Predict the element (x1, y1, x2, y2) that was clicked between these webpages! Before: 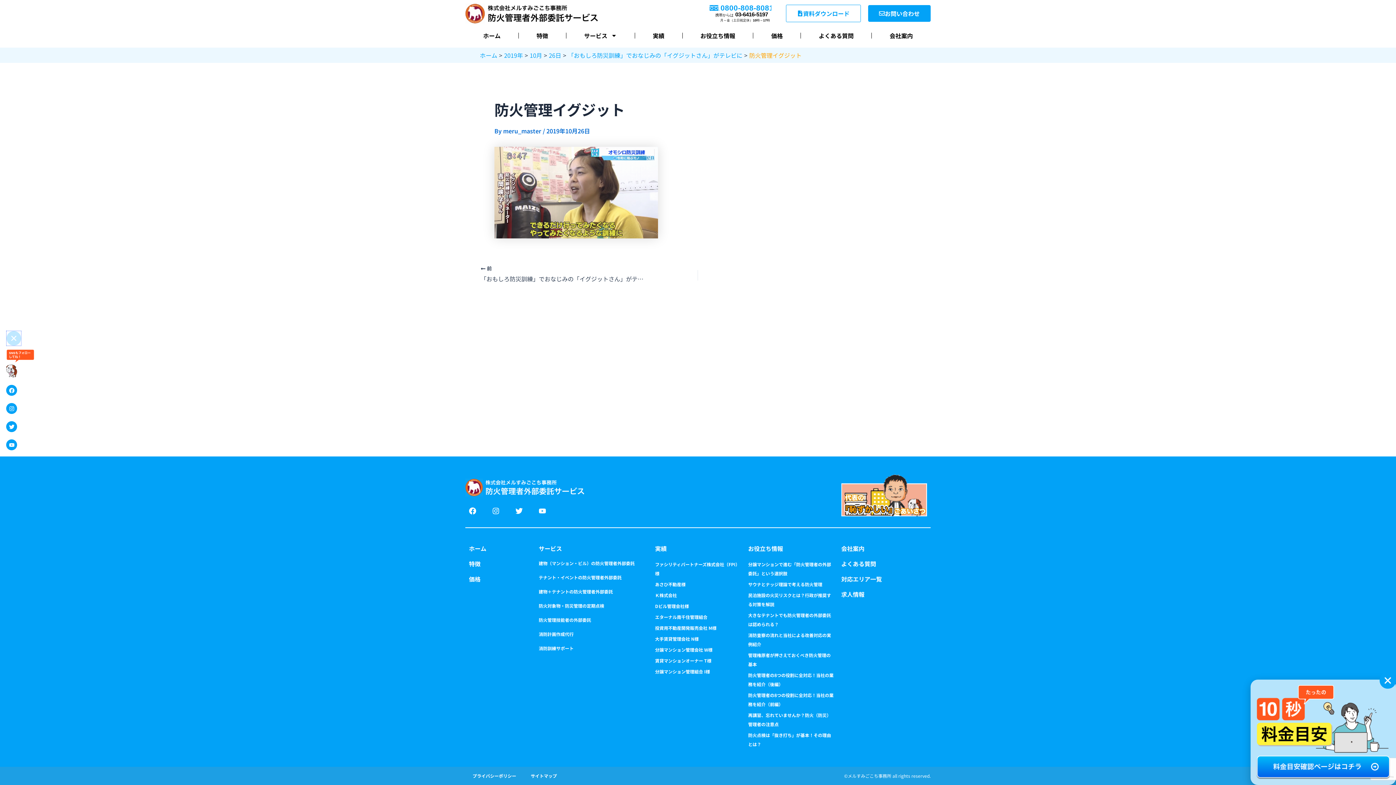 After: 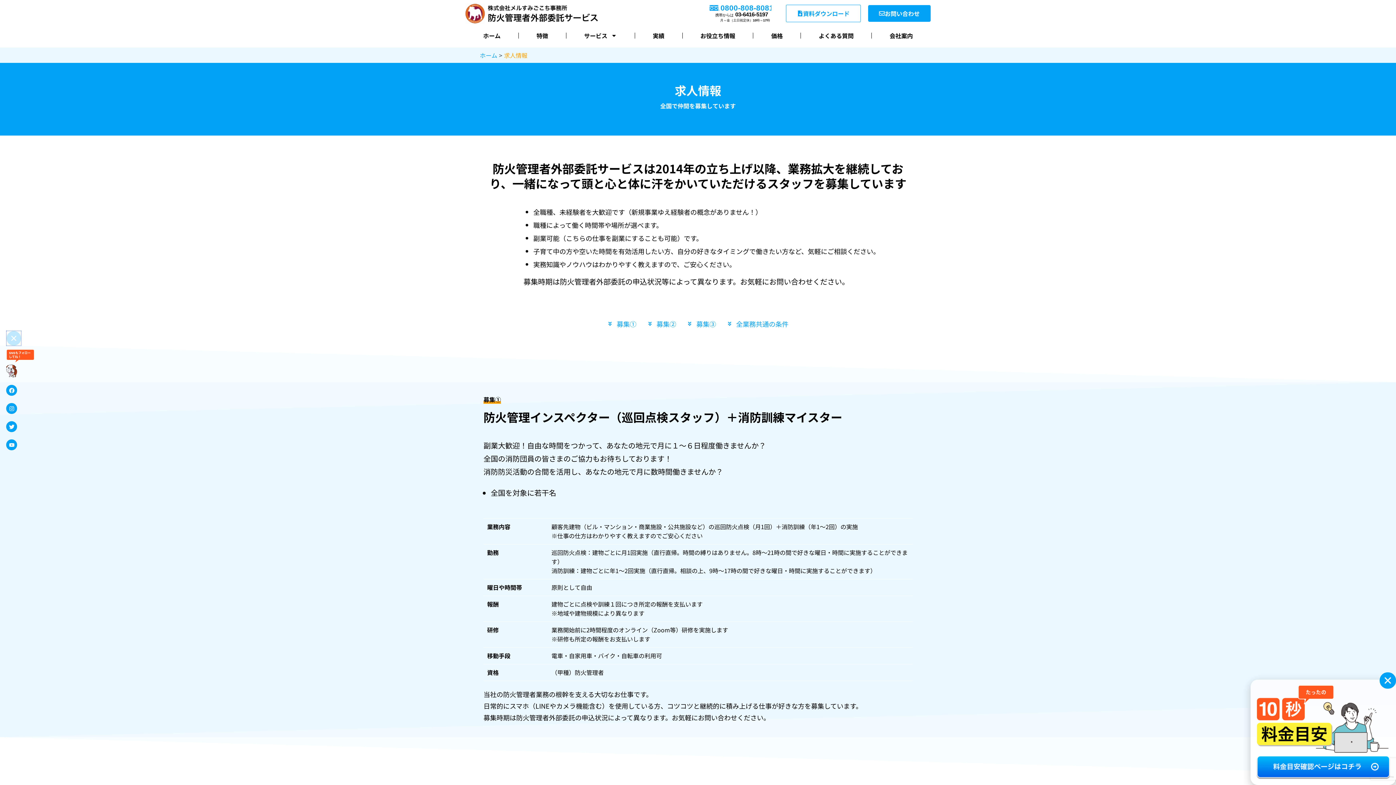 Action: label: 求人情報 bbox: (841, 590, 864, 598)